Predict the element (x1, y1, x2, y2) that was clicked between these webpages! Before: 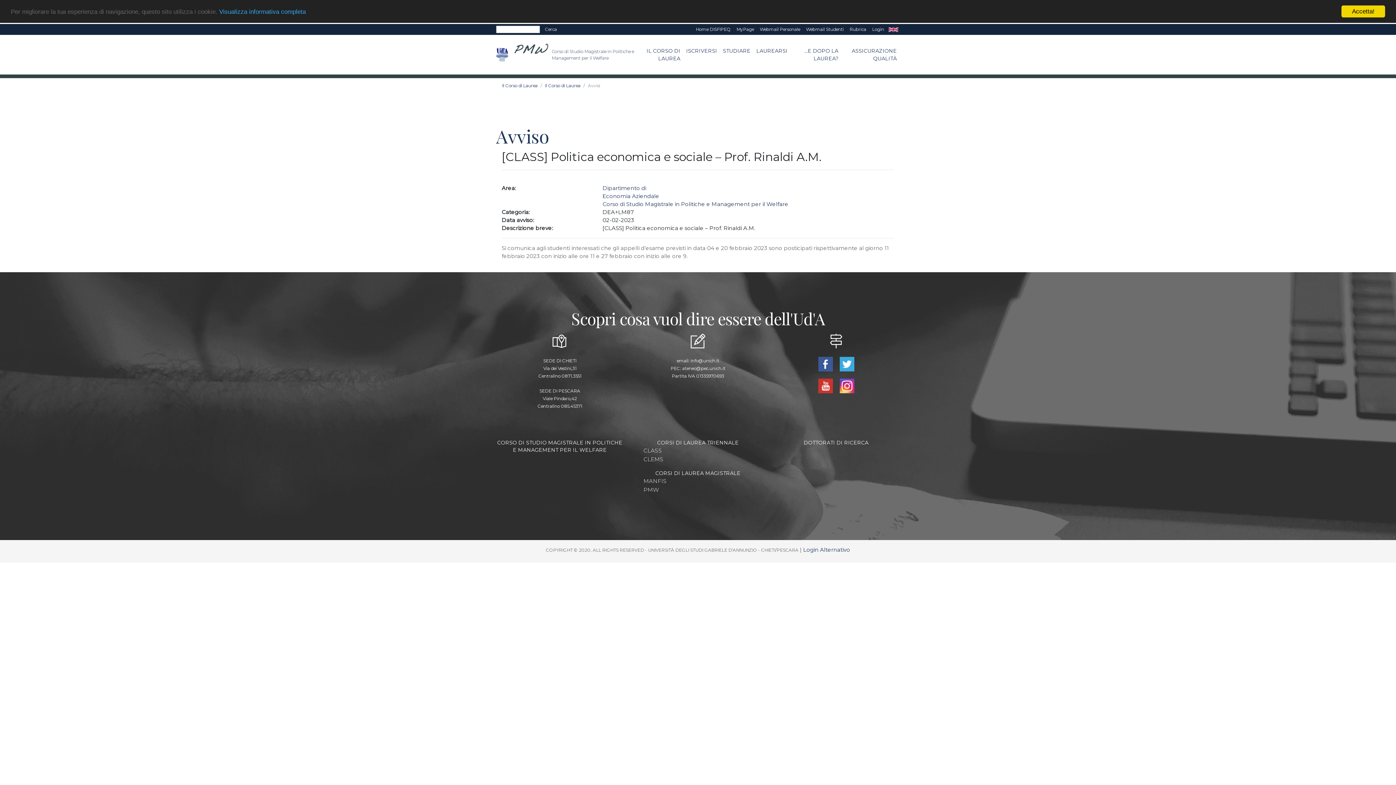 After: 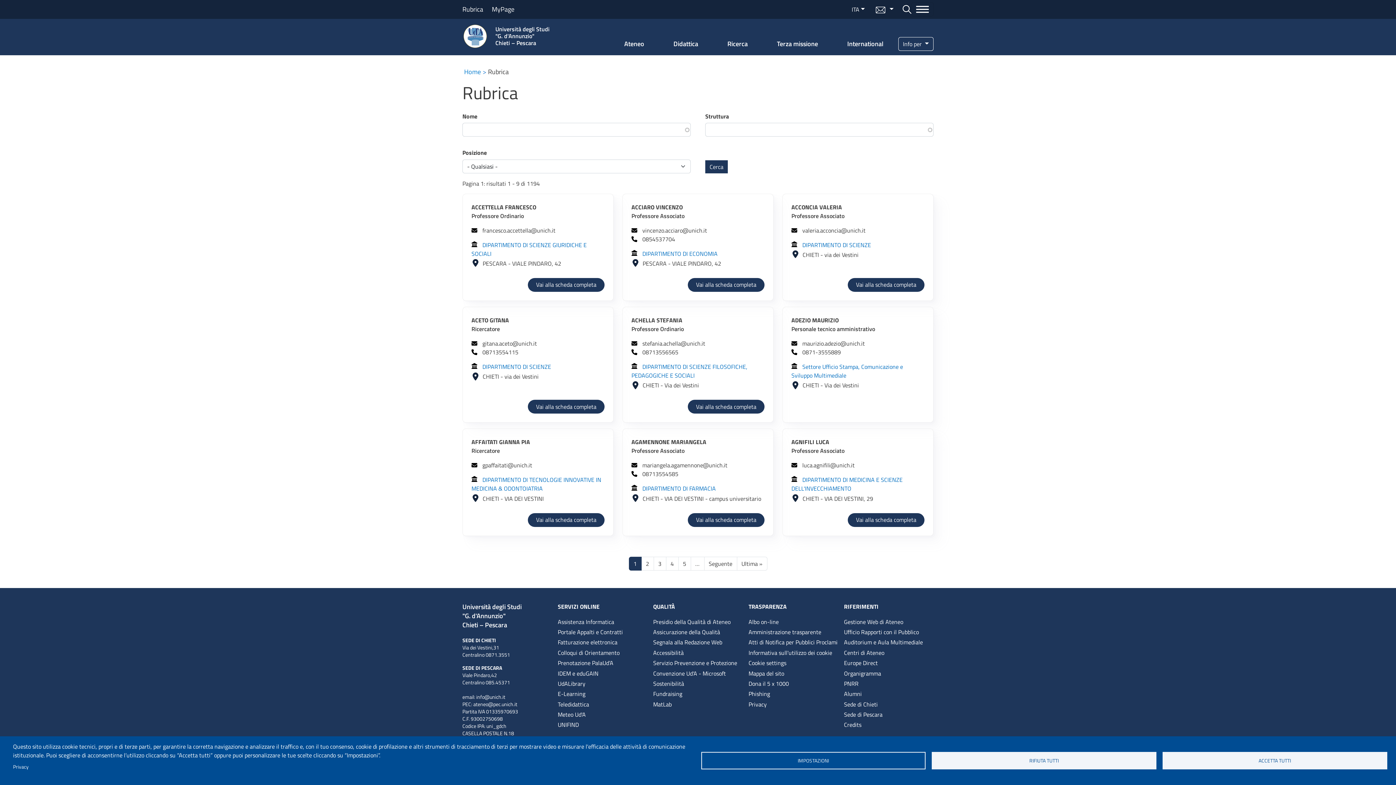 Action: bbox: (846, 24, 869, 34) label: Rubrica